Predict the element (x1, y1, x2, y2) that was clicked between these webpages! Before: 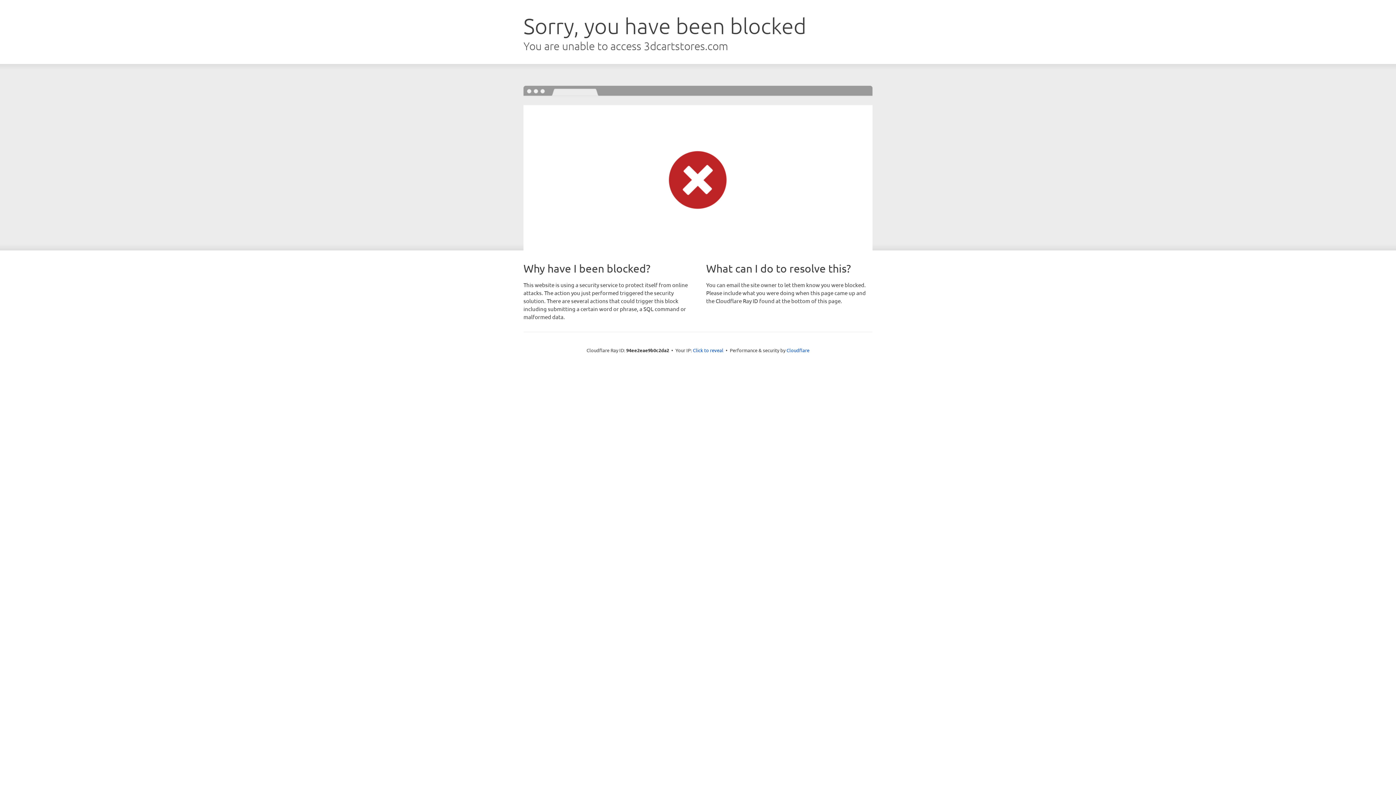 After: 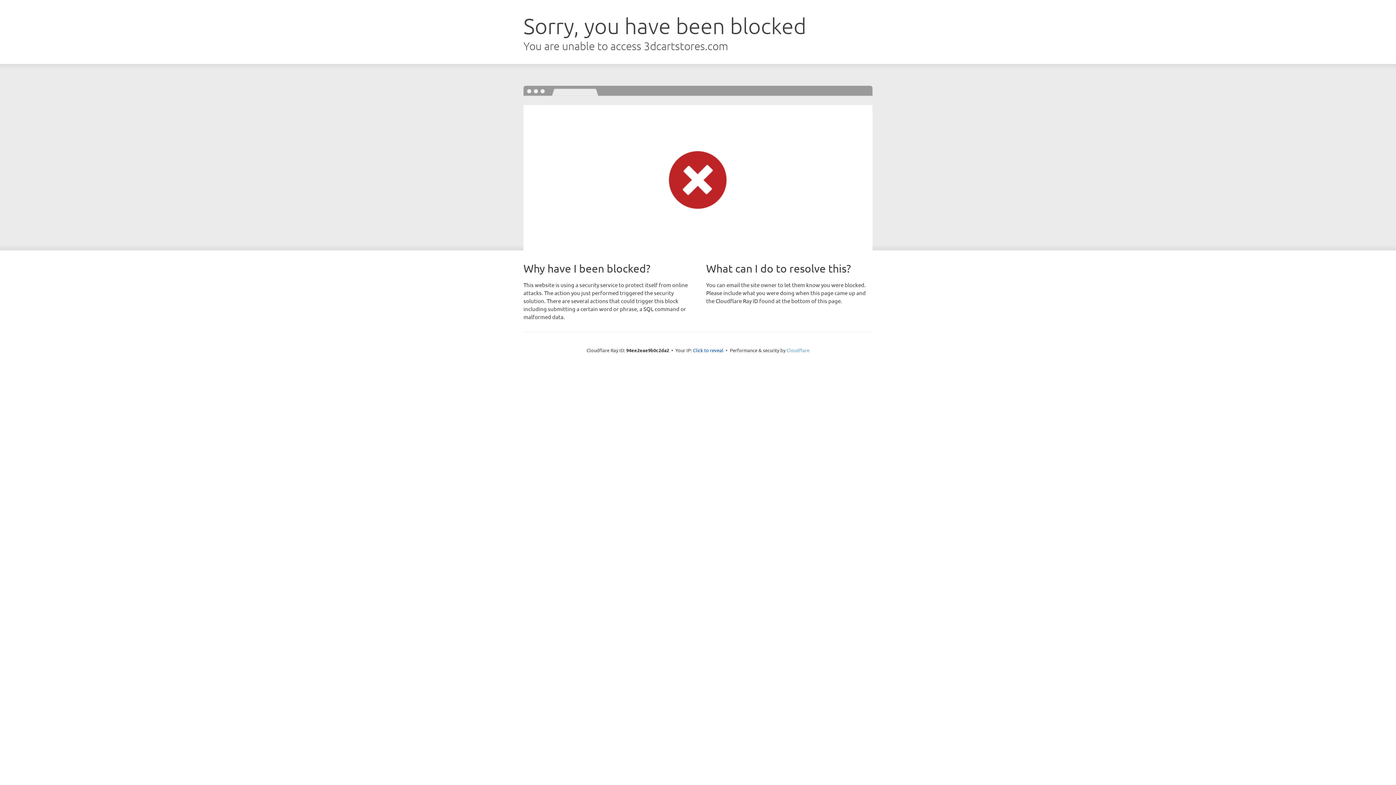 Action: label: Cloudflare bbox: (786, 347, 809, 353)